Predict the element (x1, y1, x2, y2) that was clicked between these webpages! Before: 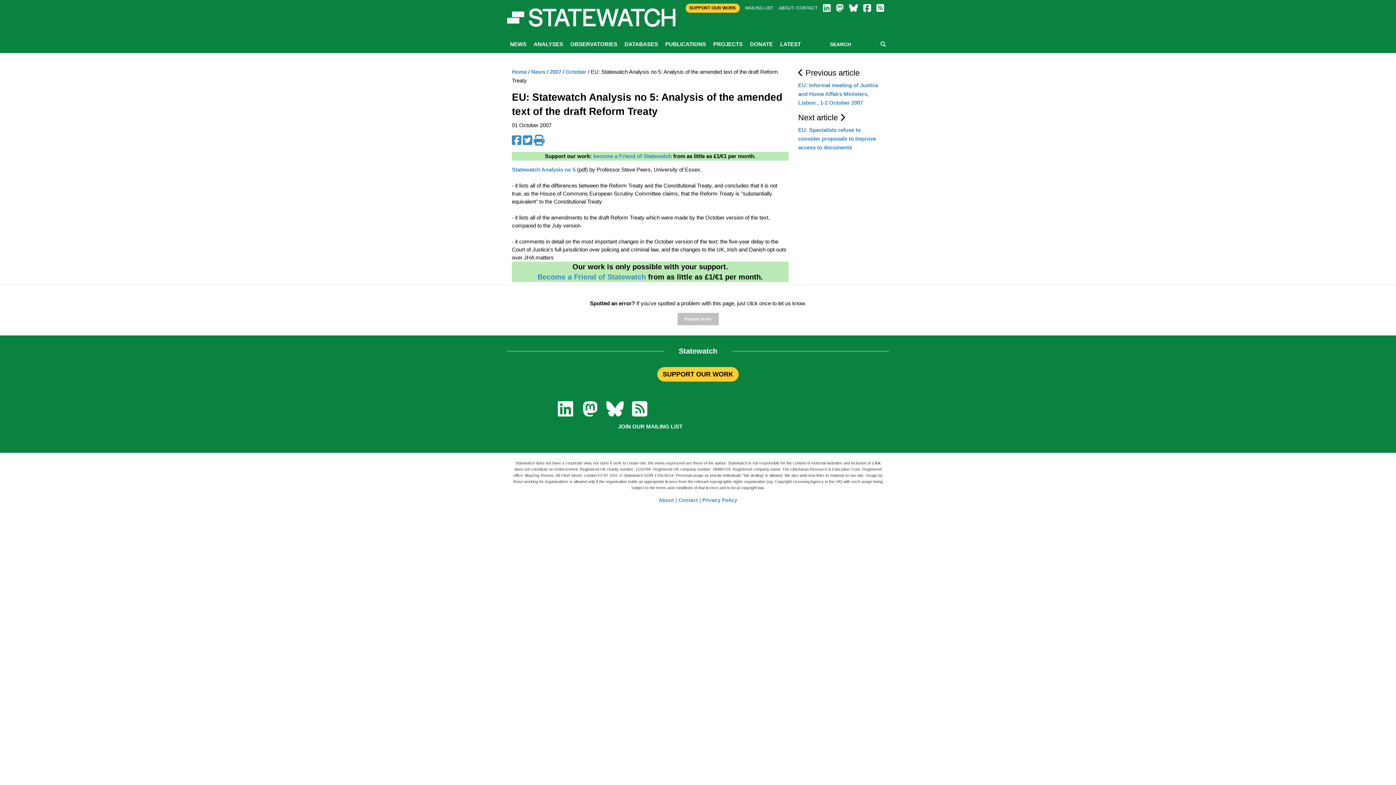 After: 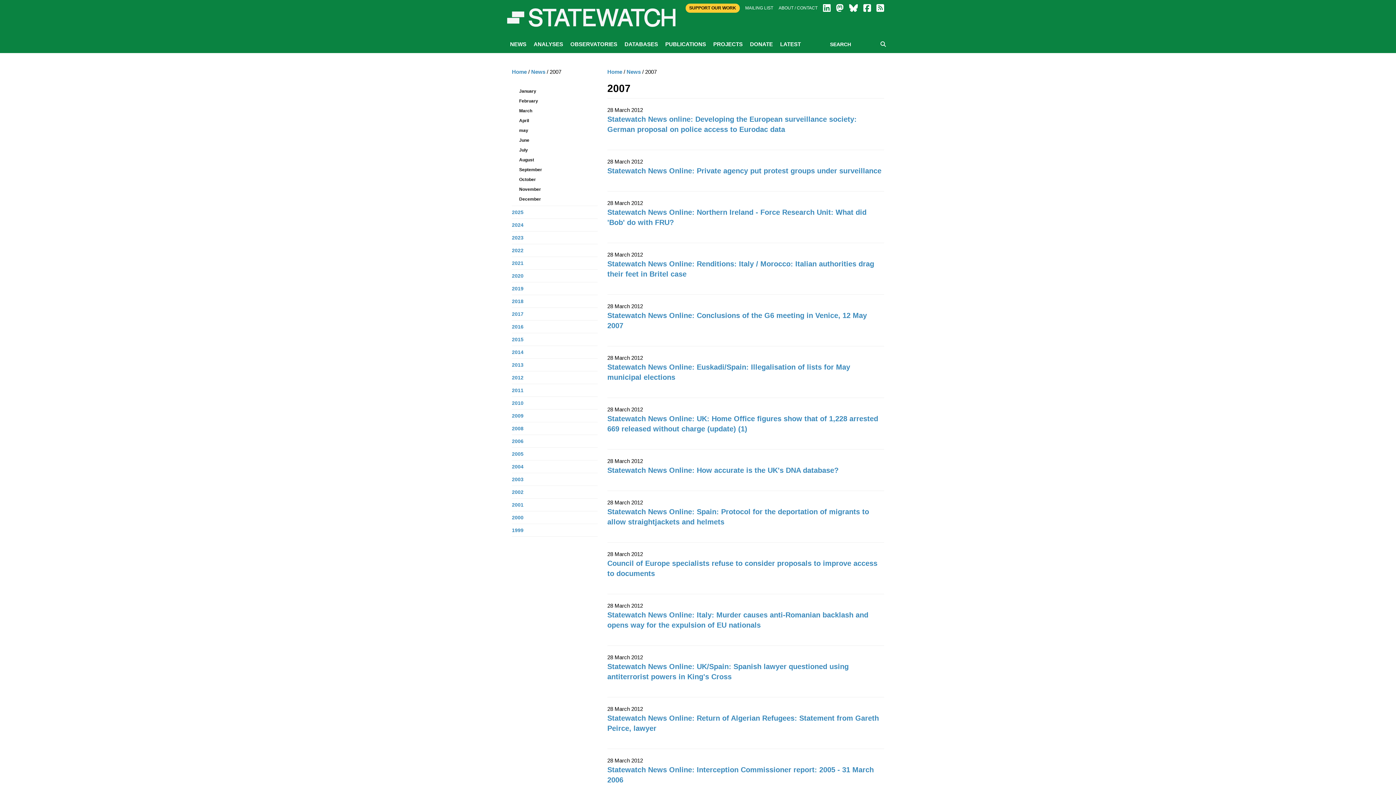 Action: bbox: (549, 68, 561, 74) label: 2007